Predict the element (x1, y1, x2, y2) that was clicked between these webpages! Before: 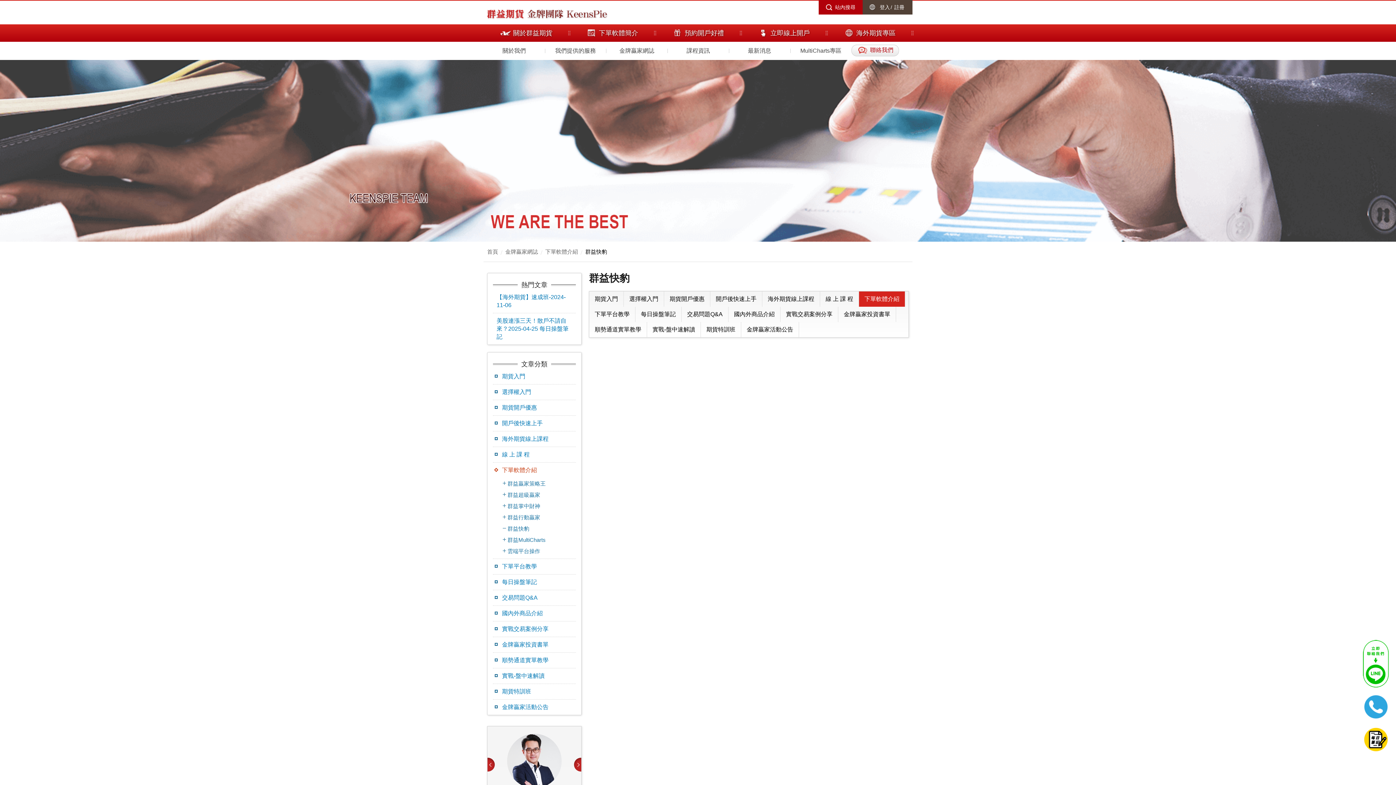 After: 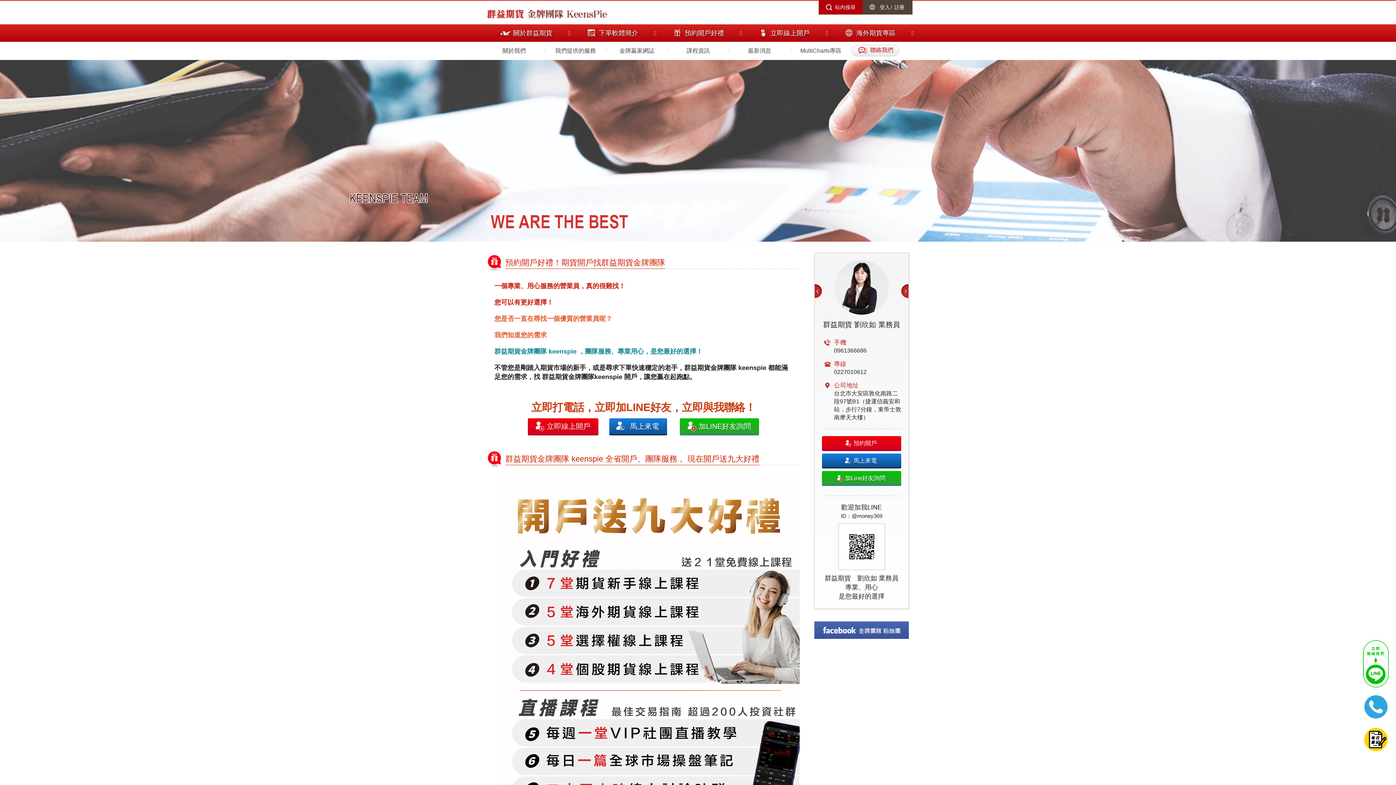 Action: bbox: (655, 24, 741, 41) label: 預約開戶好禮